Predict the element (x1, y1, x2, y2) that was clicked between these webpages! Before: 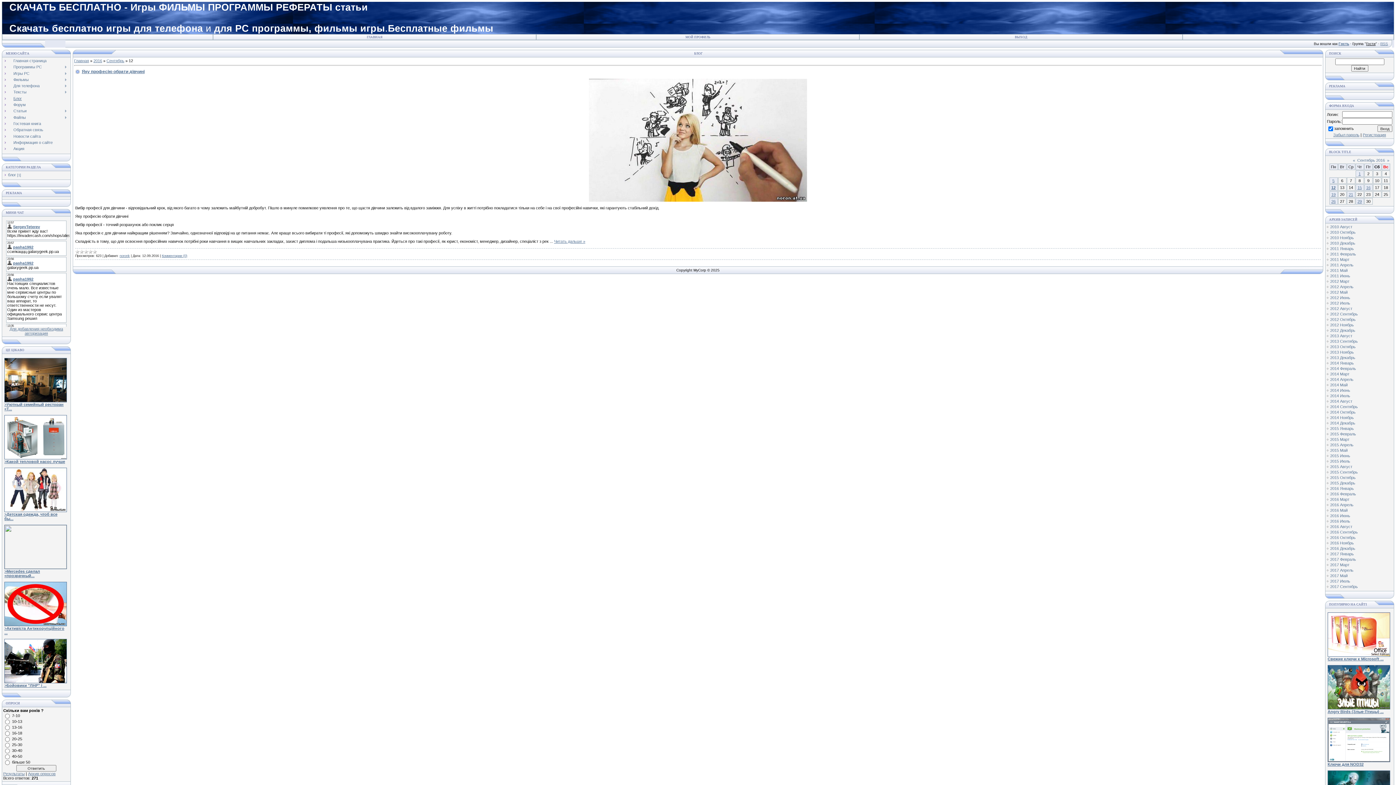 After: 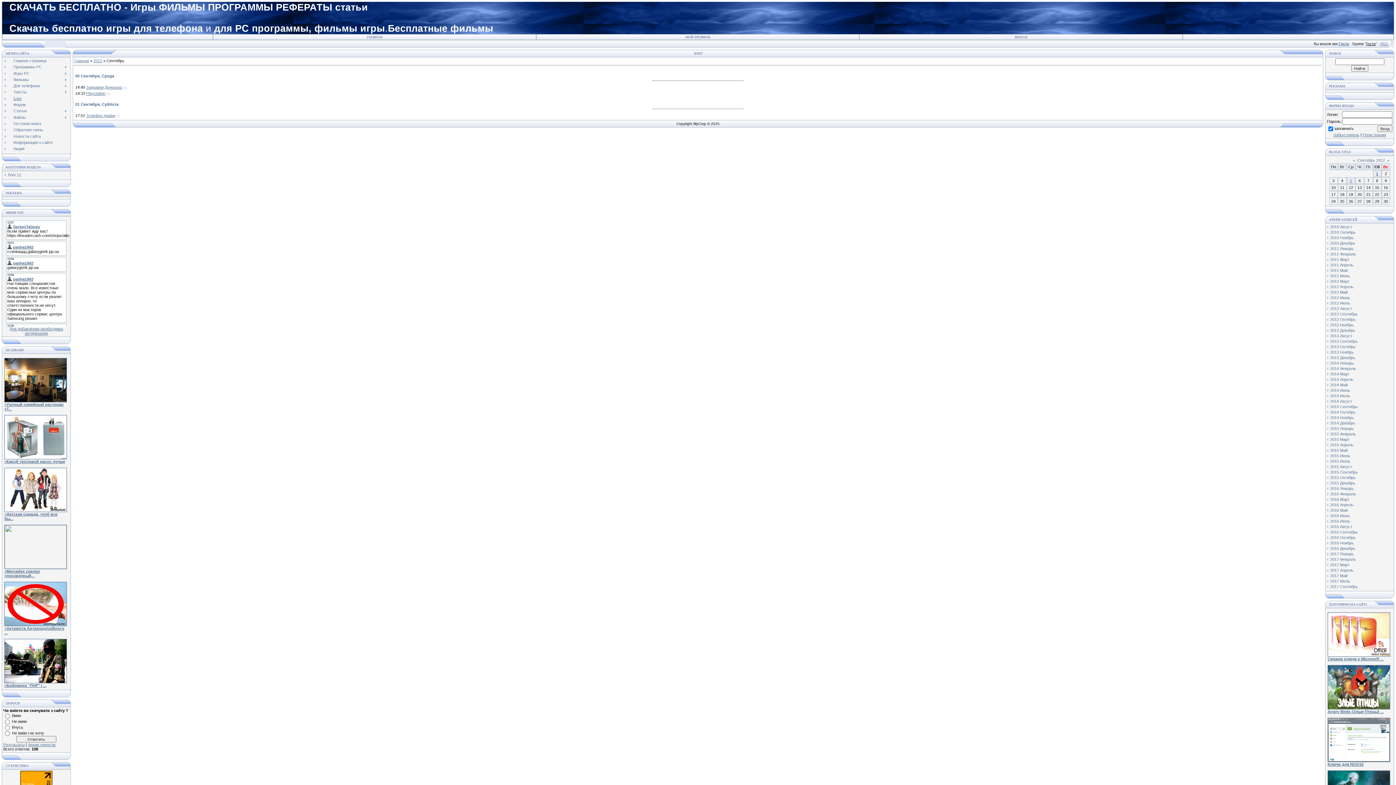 Action: label: 2012 Сентябрь bbox: (1330, 312, 1358, 316)